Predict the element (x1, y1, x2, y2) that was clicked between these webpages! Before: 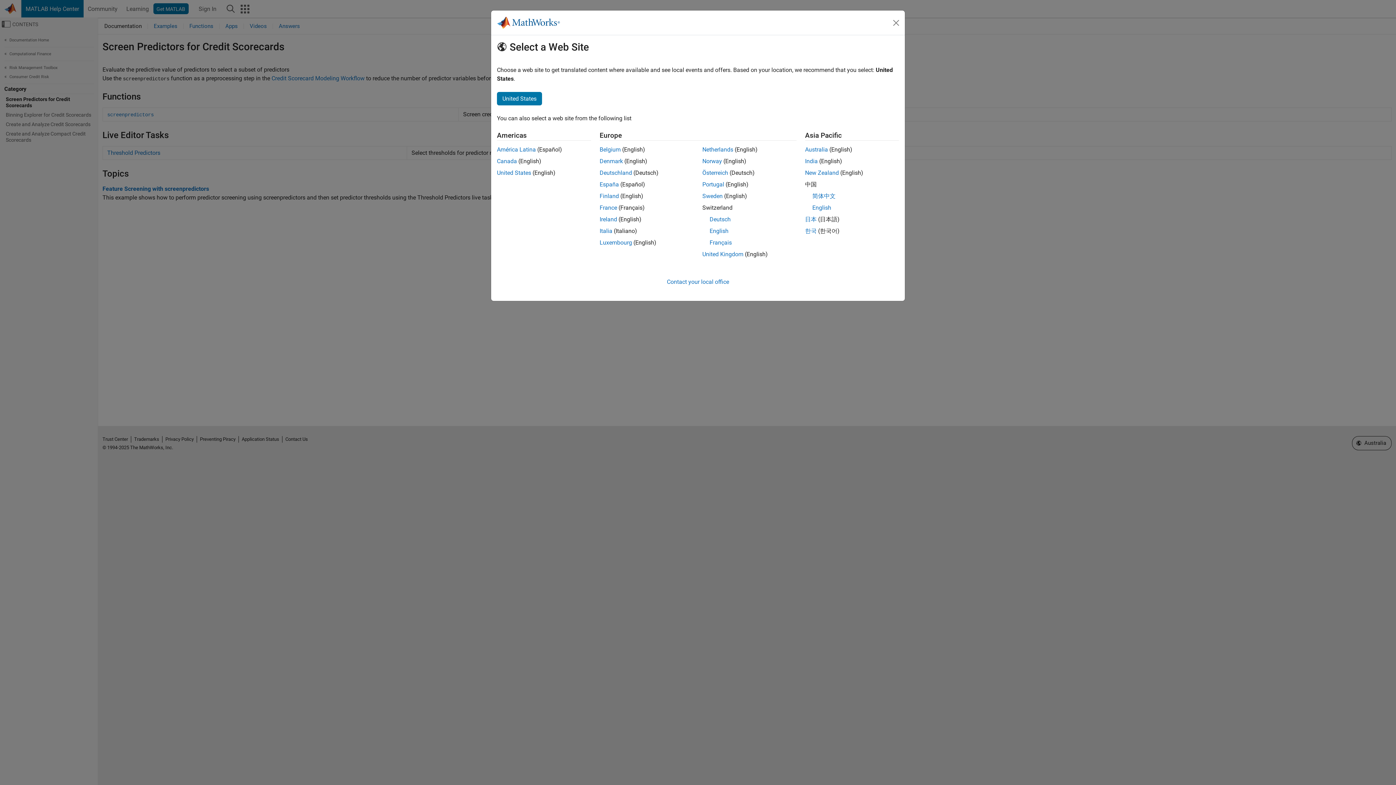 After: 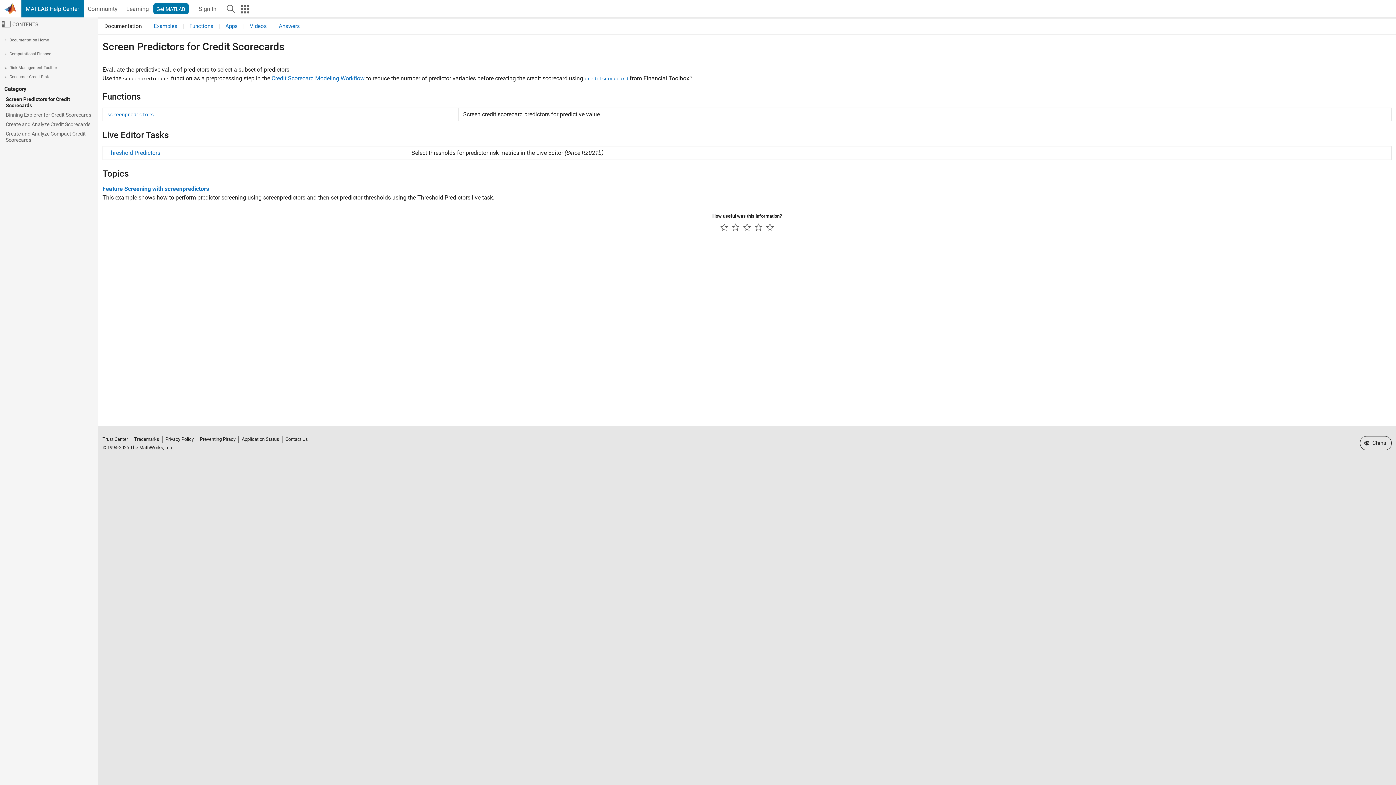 Action: bbox: (812, 204, 831, 211) label: English